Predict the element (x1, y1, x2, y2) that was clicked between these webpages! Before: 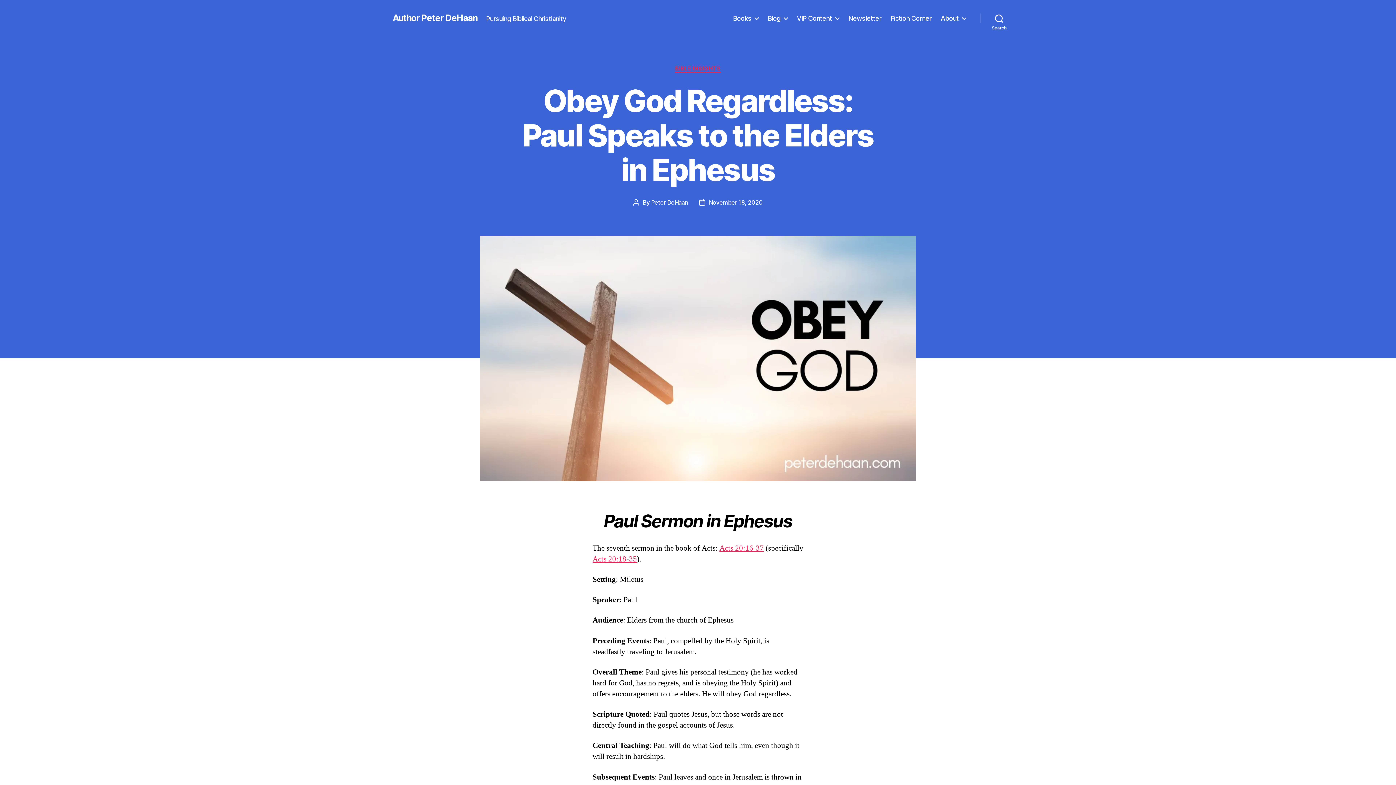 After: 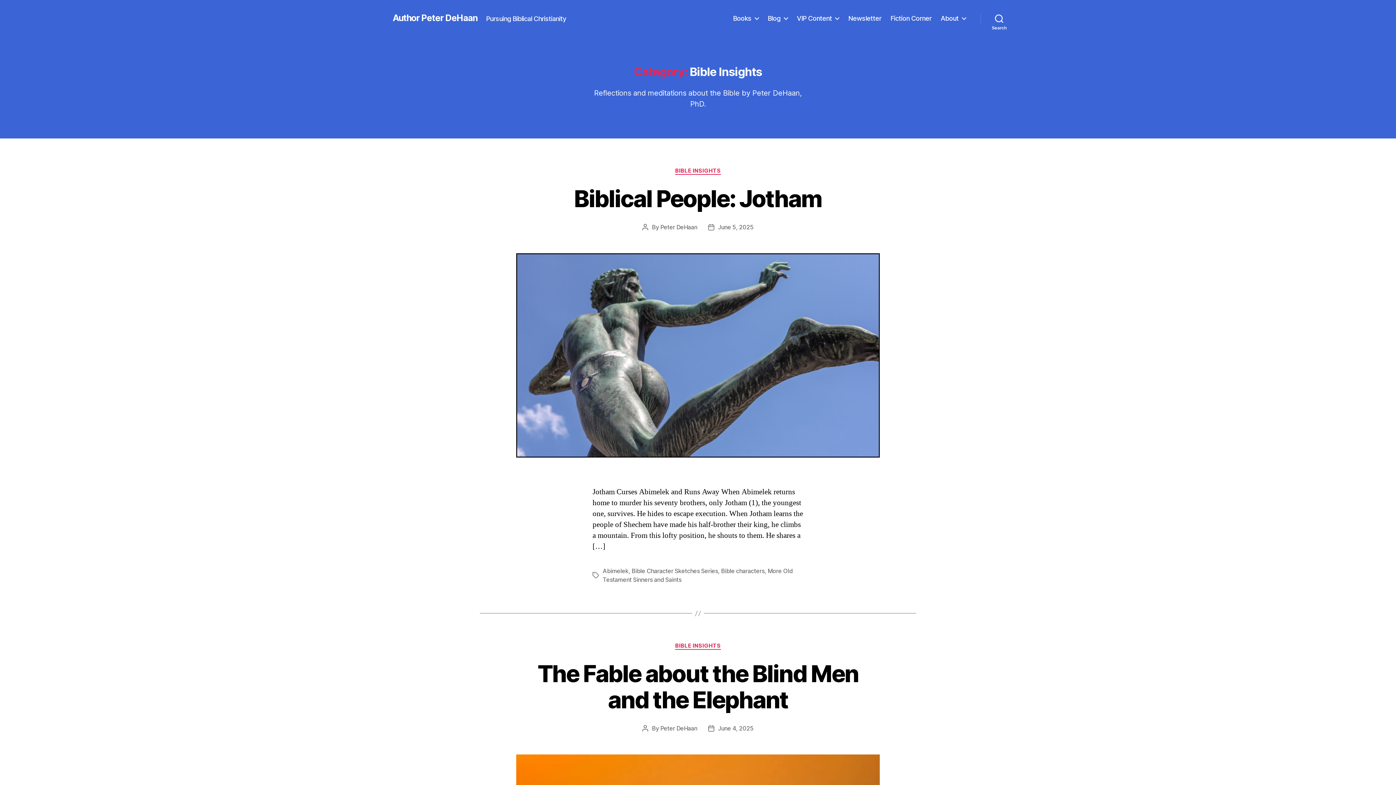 Action: bbox: (675, 65, 721, 72) label: BIBLE INSIGHTS